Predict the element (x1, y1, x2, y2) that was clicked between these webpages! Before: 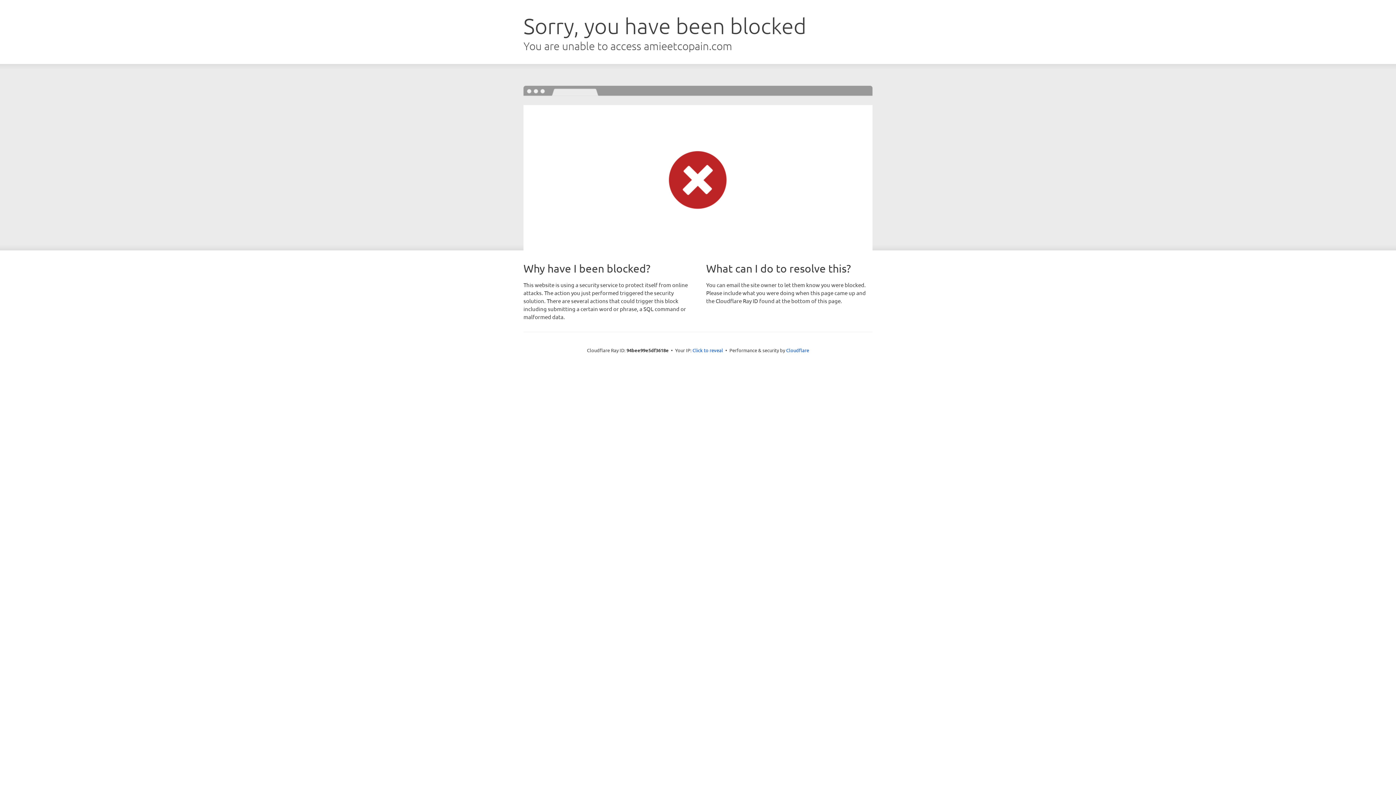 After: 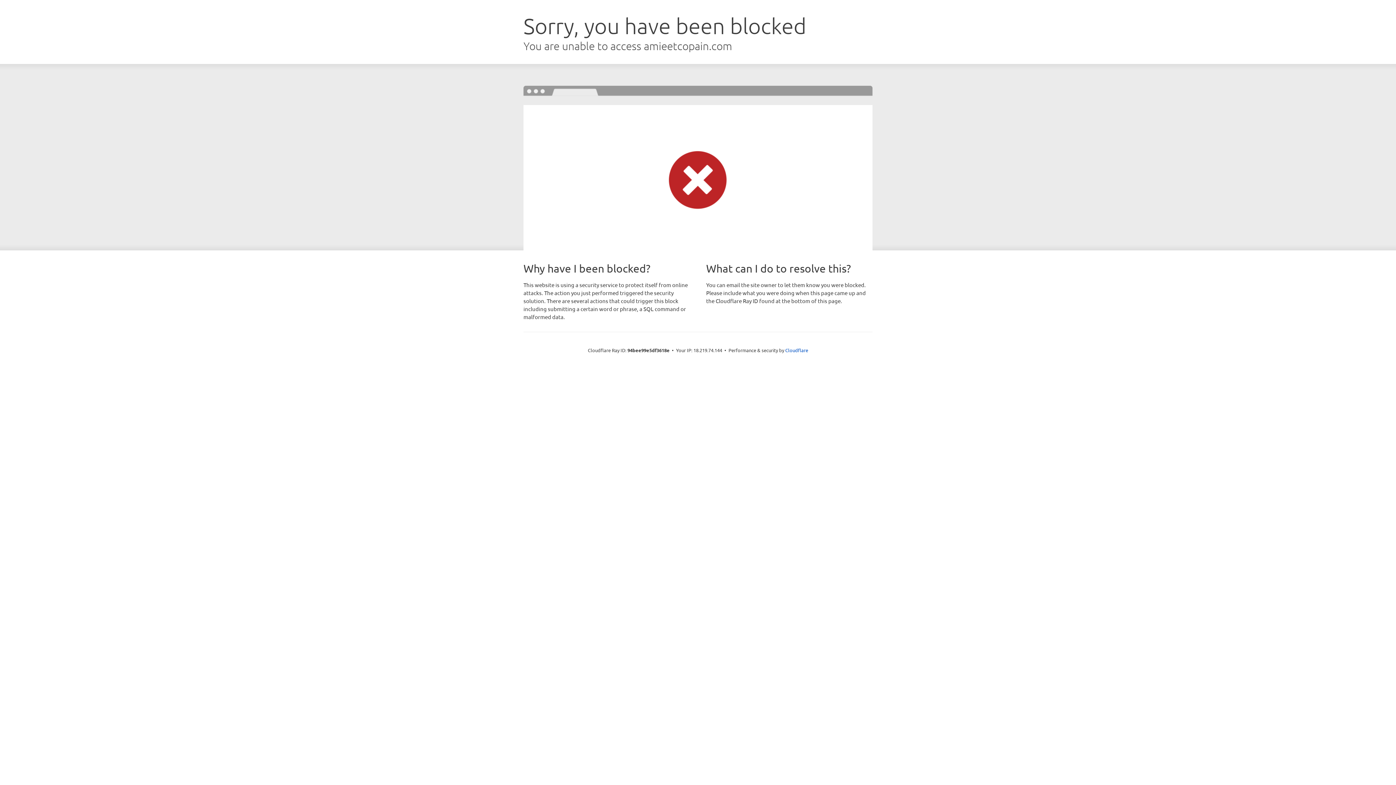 Action: label: Click to reveal bbox: (692, 346, 723, 353)